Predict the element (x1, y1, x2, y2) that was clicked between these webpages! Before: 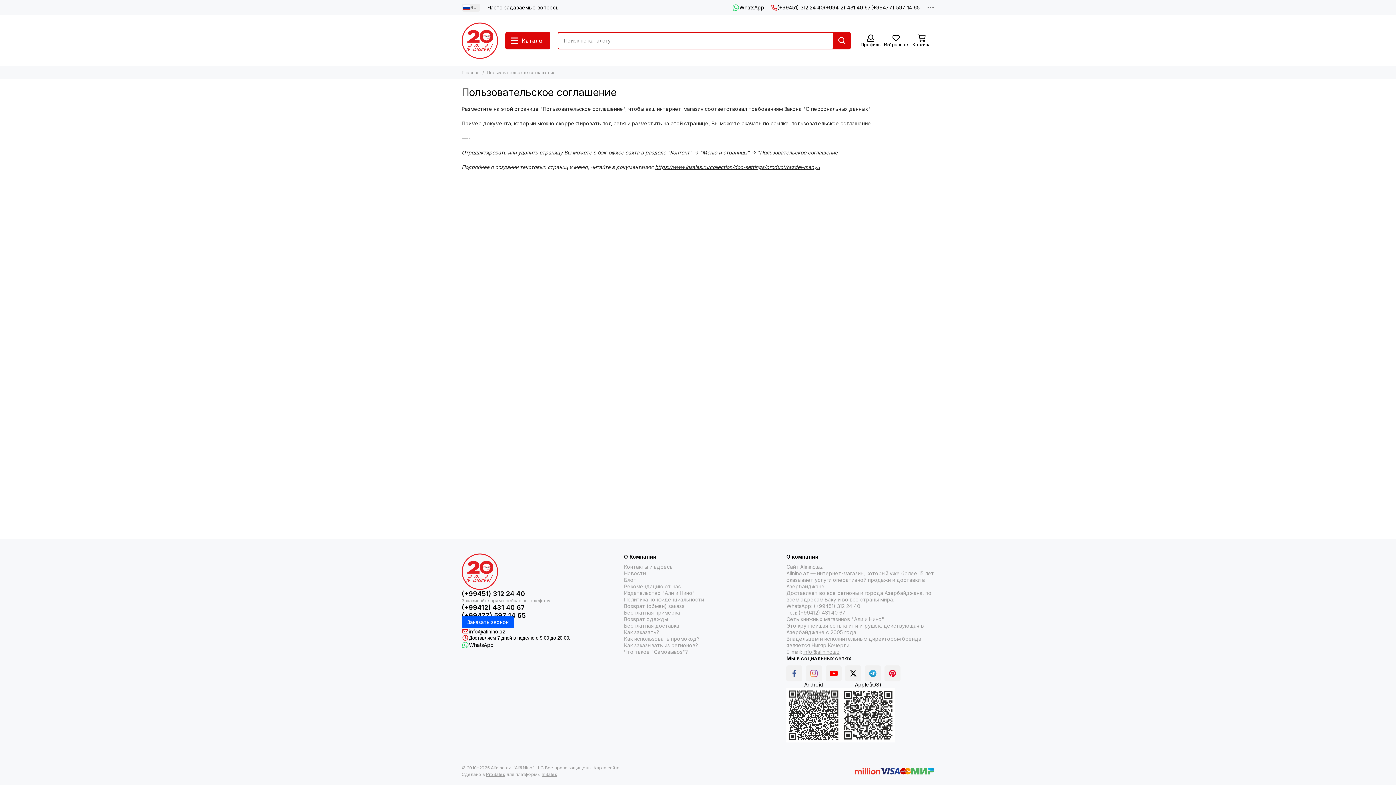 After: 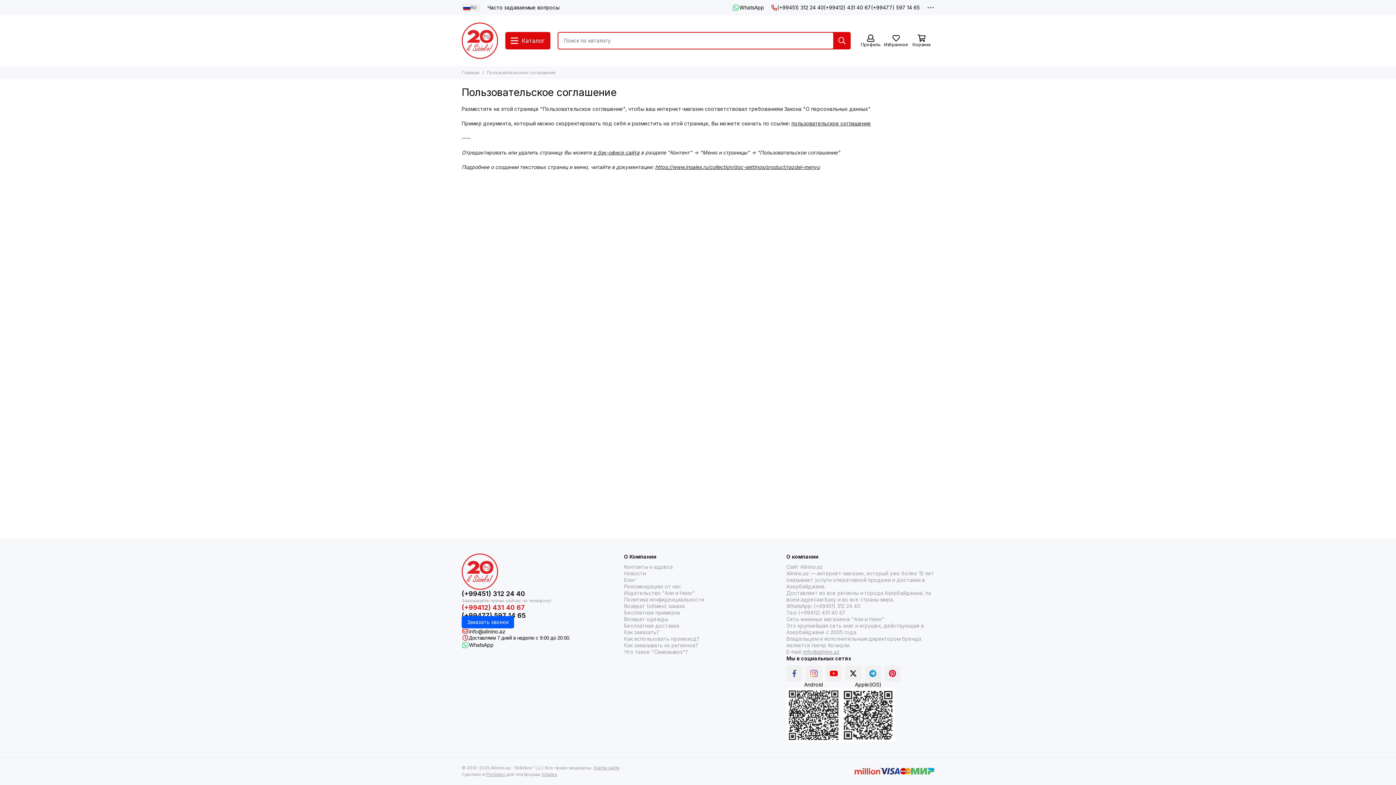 Action: bbox: (461, 603, 525, 611) label: (+99412) 431 40 67